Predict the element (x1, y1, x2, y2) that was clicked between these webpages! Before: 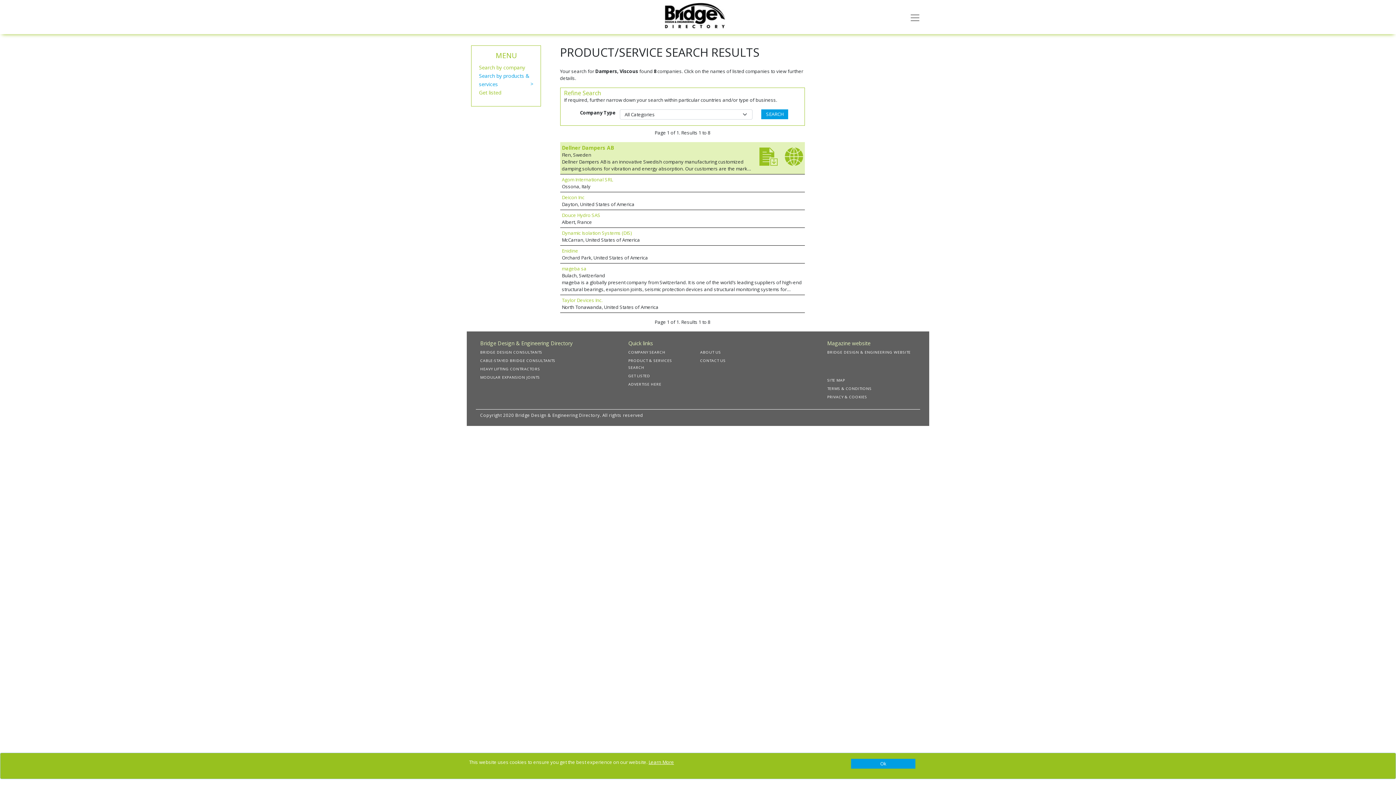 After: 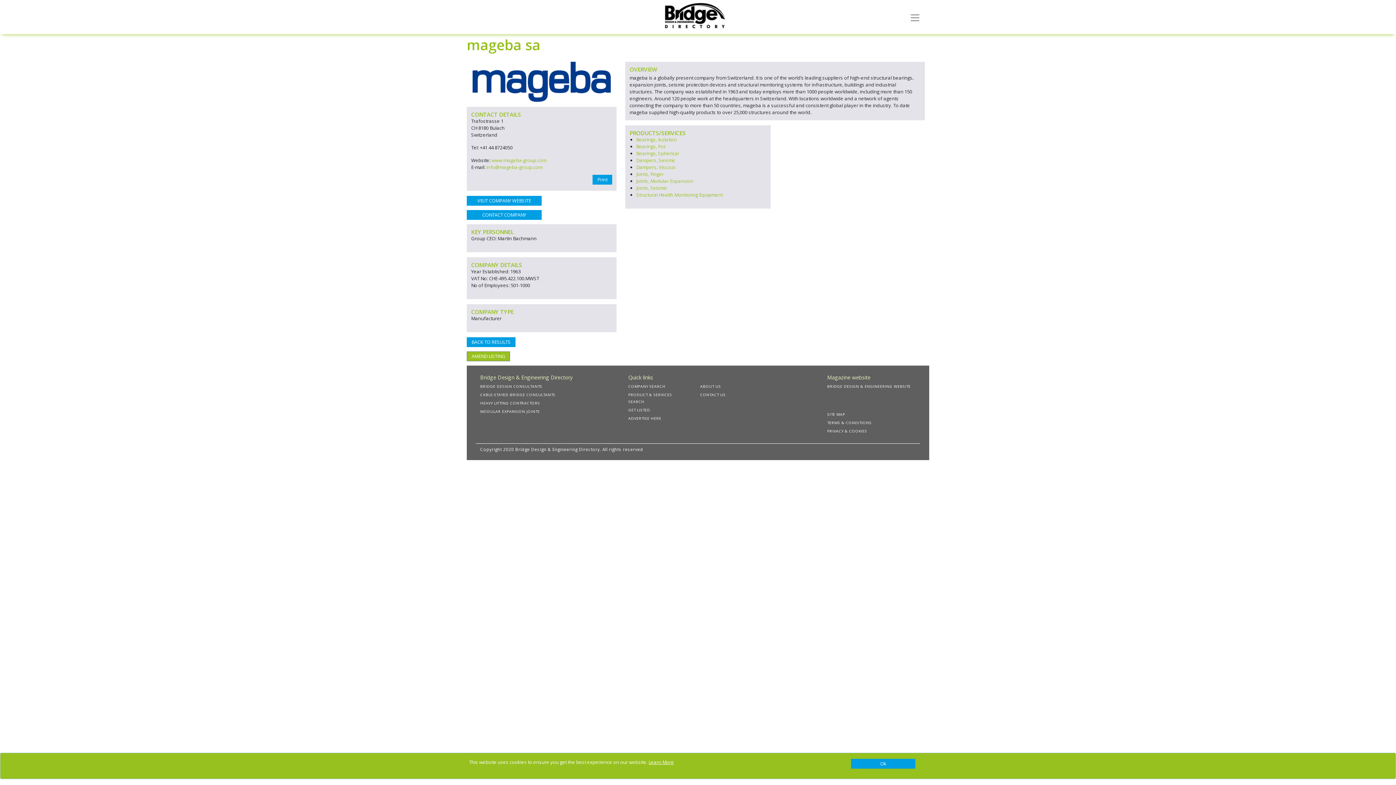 Action: bbox: (562, 265, 586, 272) label: mageba sa